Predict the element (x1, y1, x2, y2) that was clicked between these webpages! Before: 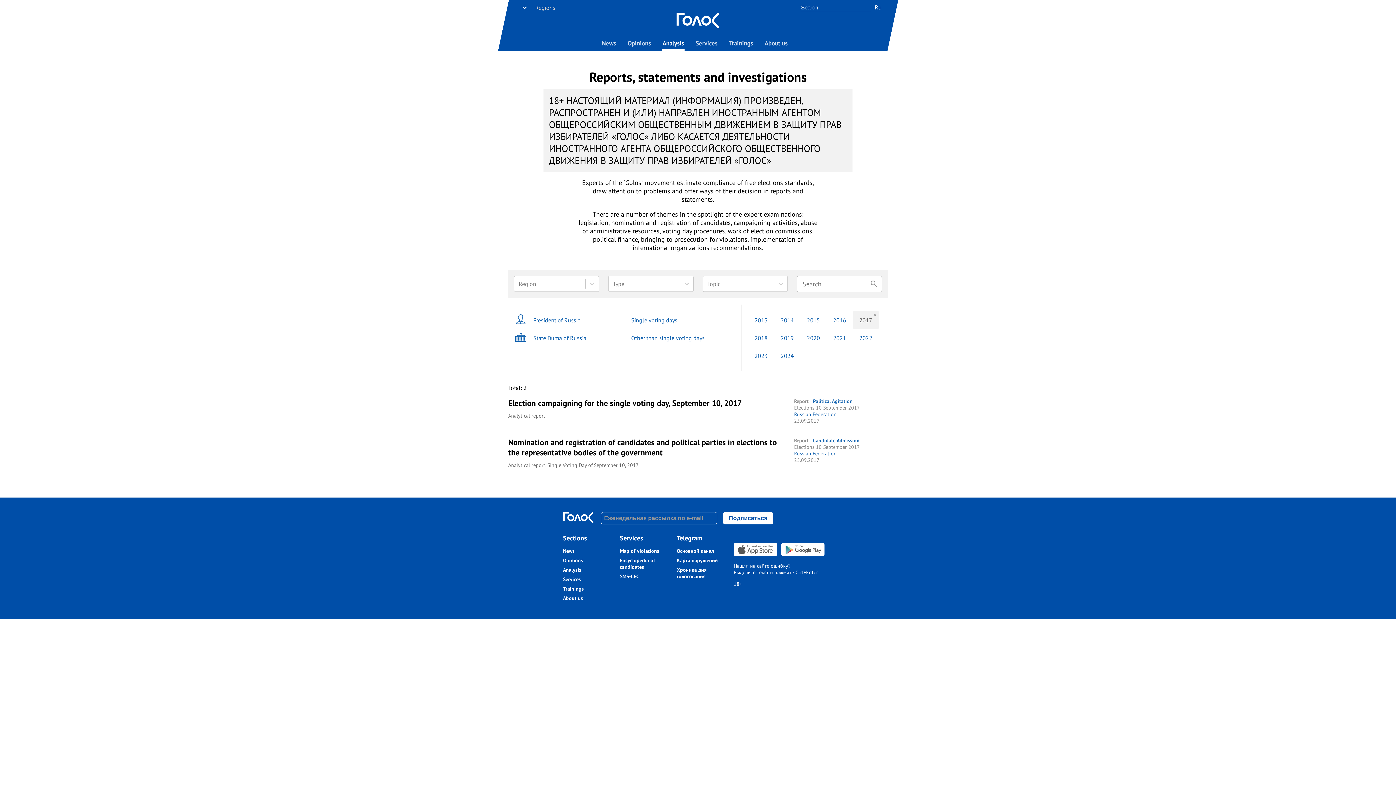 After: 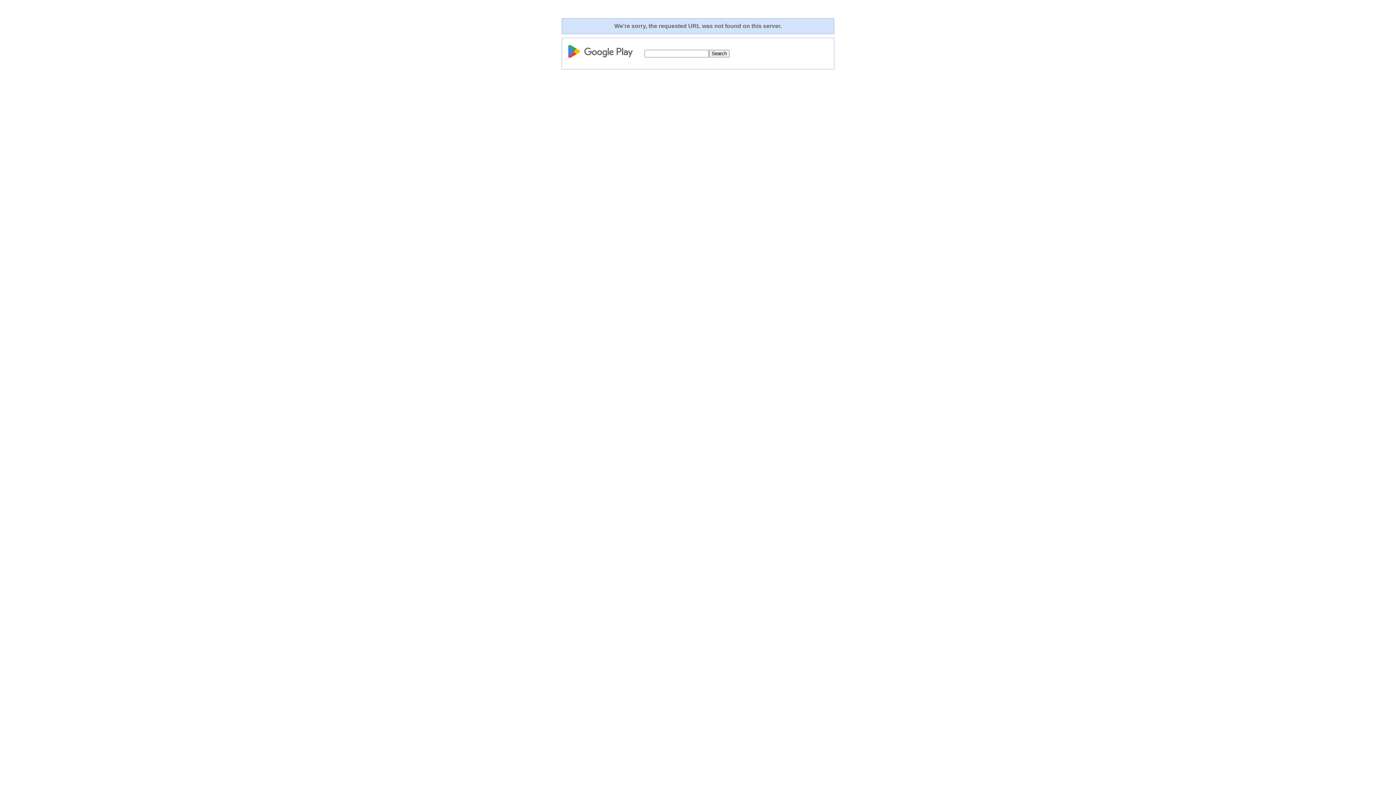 Action: bbox: (781, 550, 828, 557)